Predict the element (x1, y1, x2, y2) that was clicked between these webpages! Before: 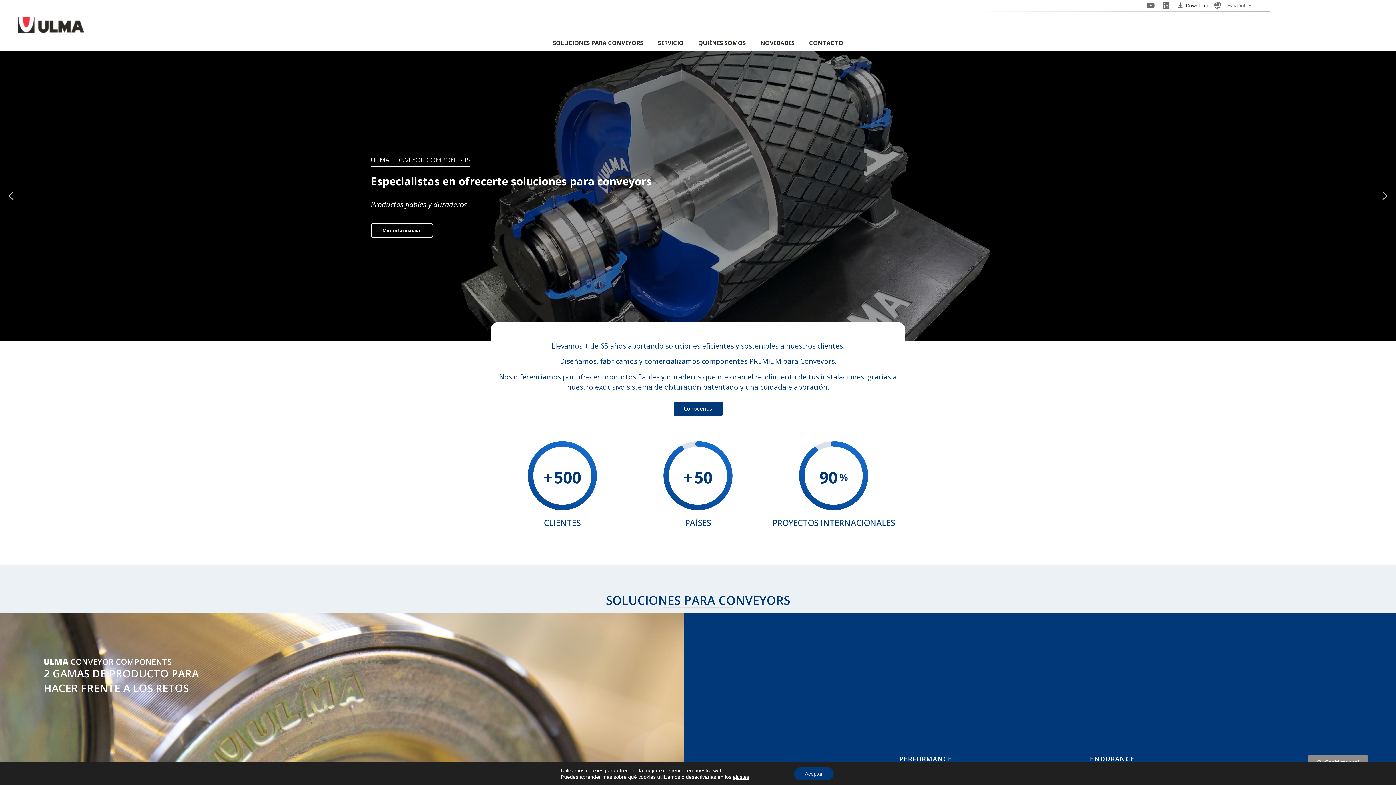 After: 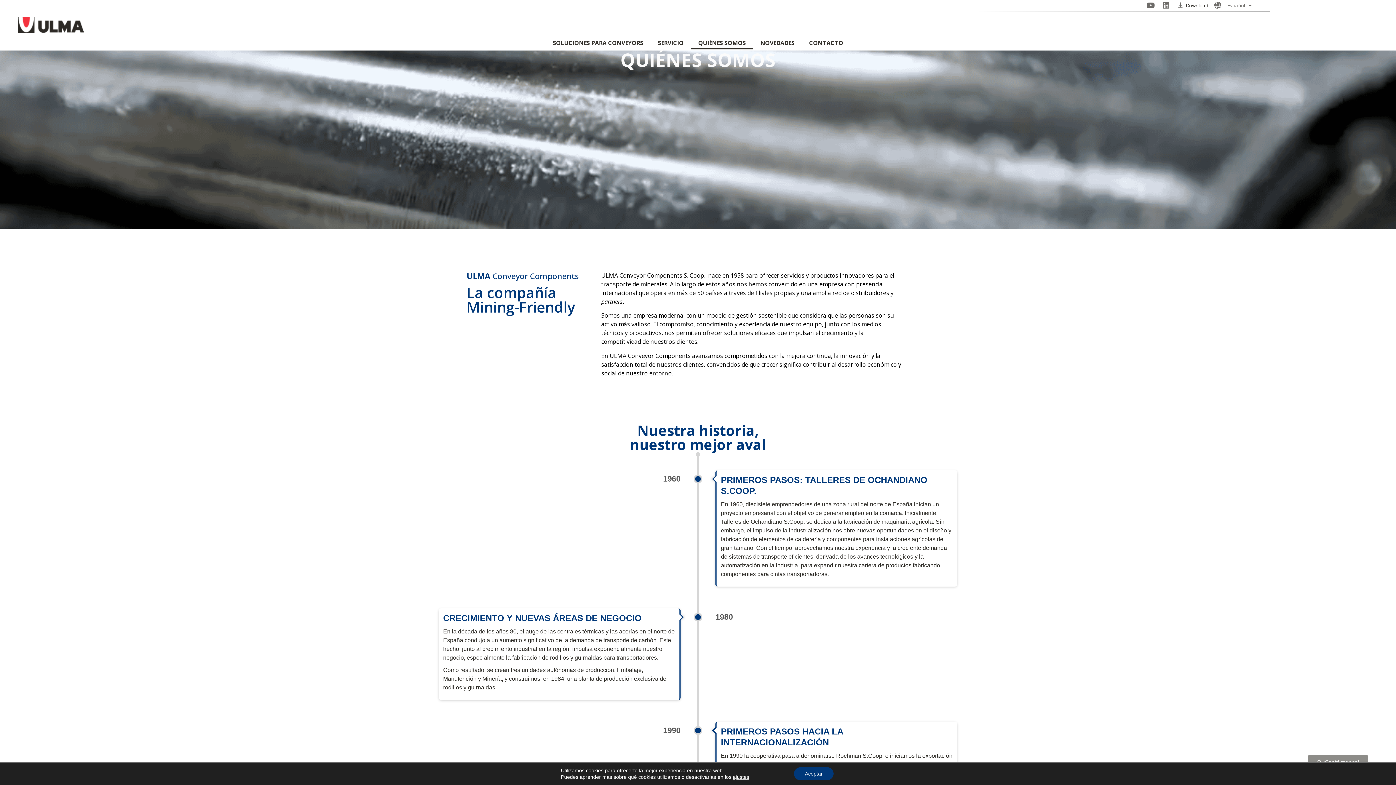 Action: bbox: (691, 36, 753, 49) label: QUIÉNES SOMOS